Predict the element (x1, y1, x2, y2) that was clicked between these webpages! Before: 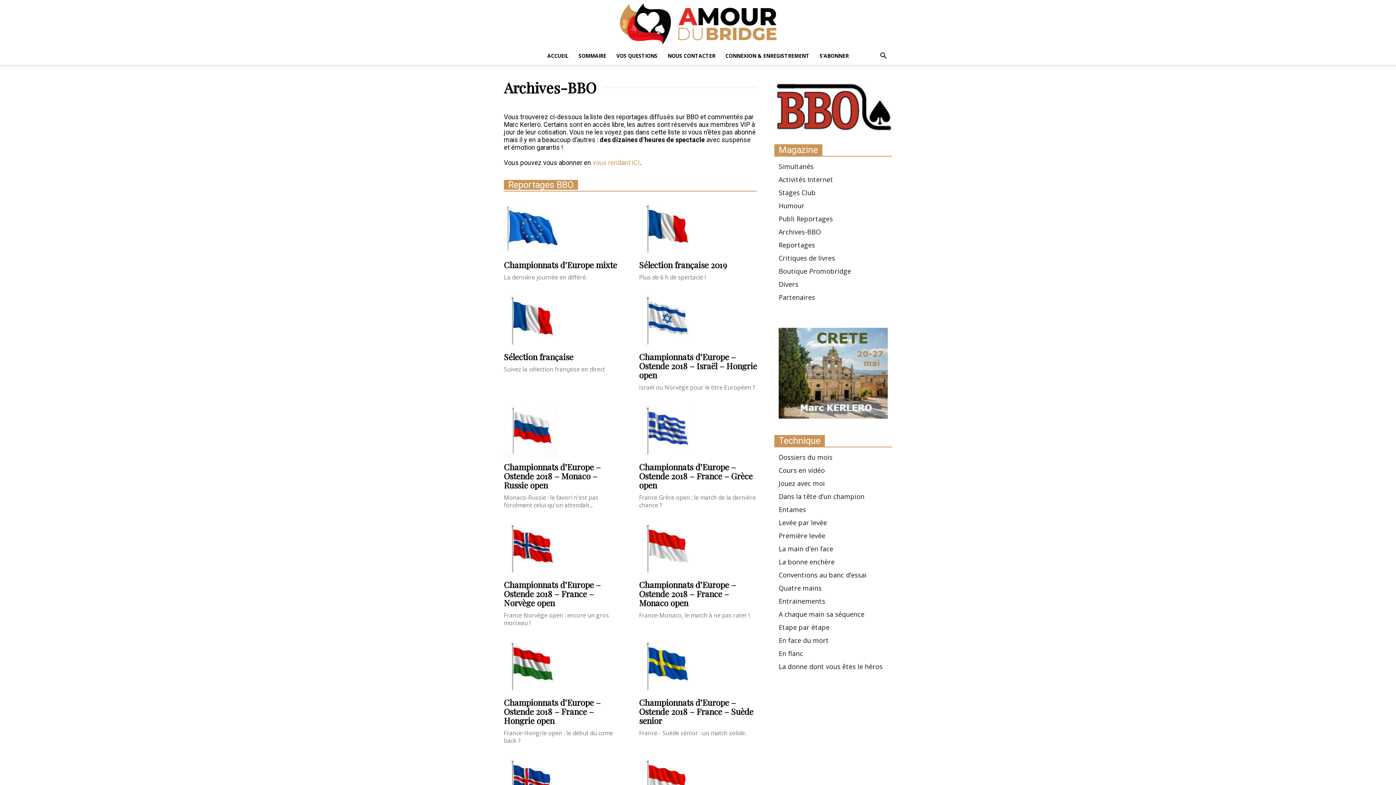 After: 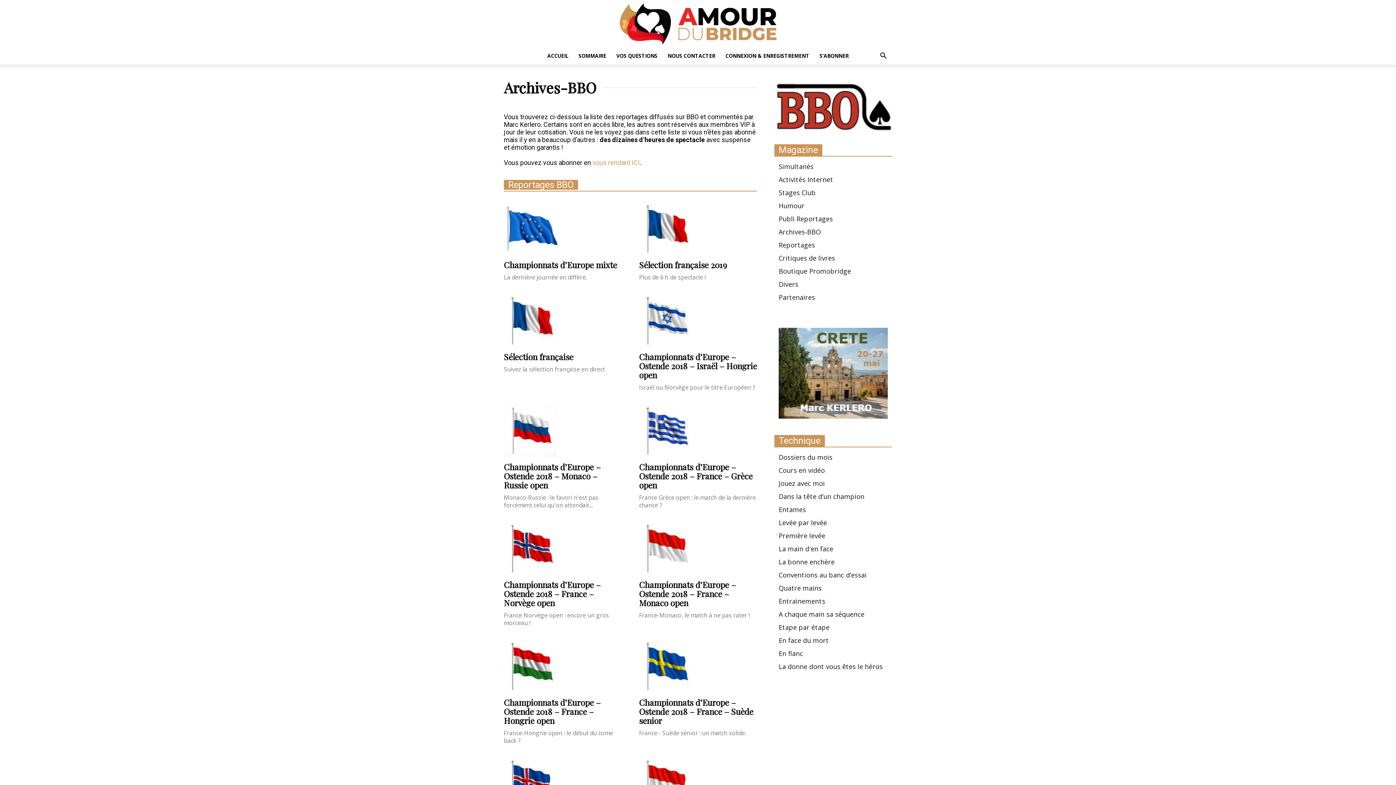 Action: label: vous rendant ICI bbox: (592, 158, 640, 166)